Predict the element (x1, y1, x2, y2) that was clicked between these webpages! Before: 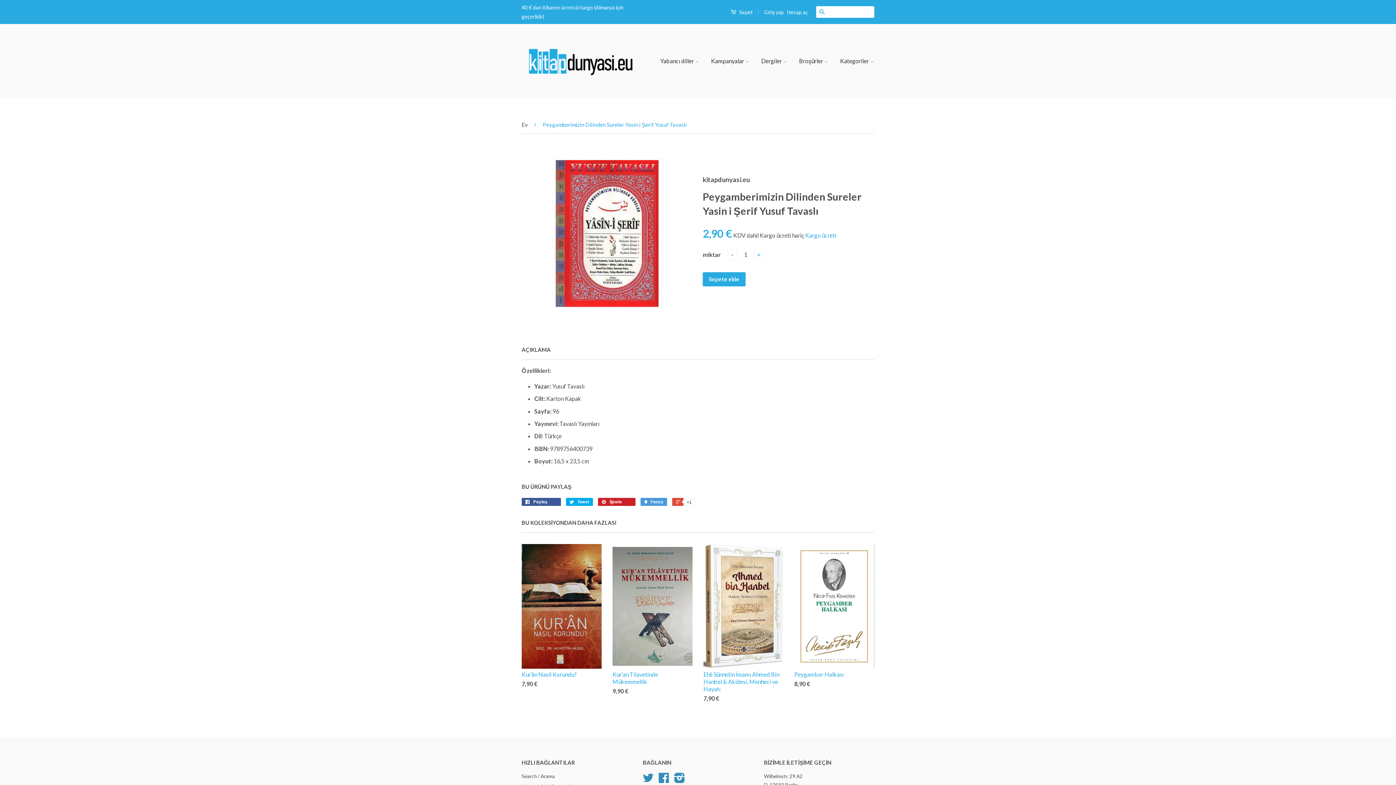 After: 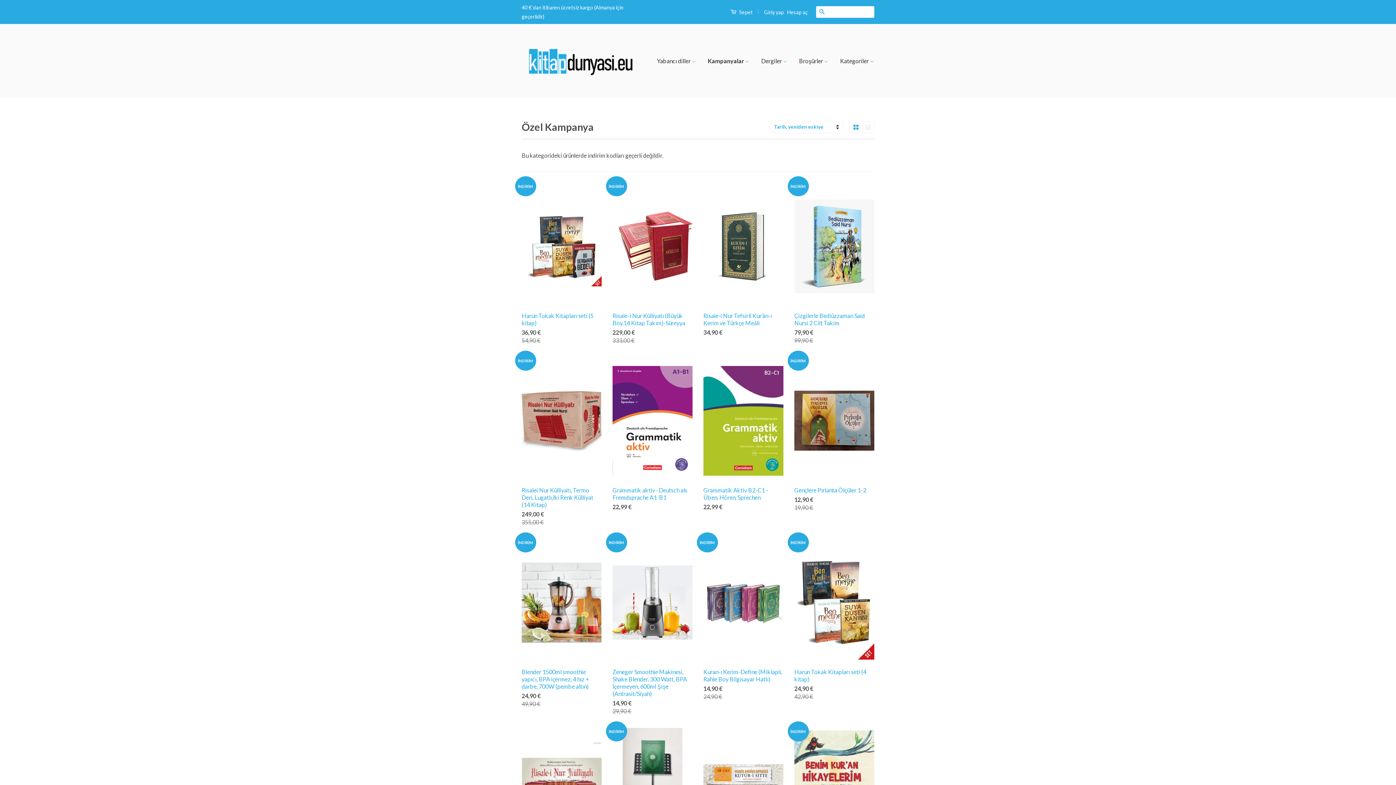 Action: label: Kampanyalar  bbox: (705, 50, 754, 71)